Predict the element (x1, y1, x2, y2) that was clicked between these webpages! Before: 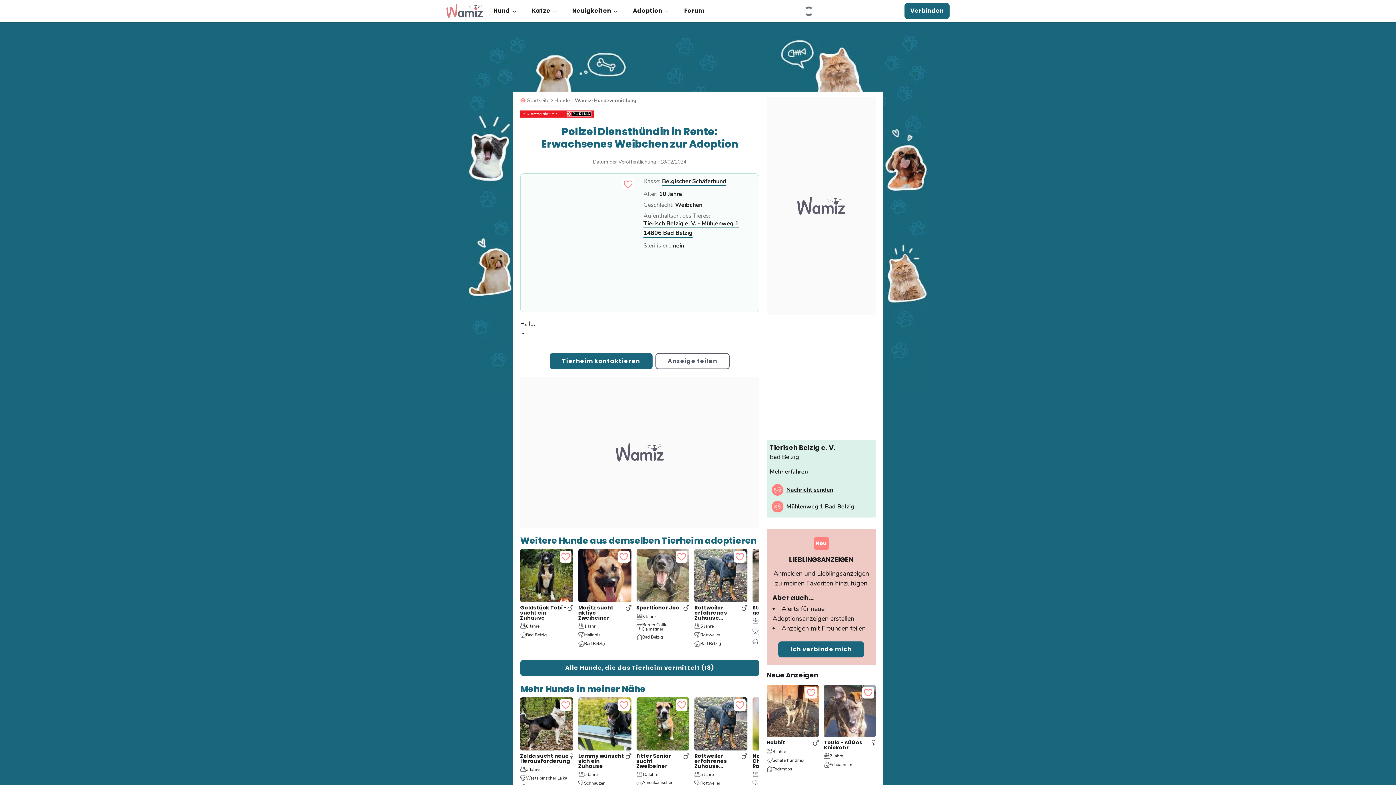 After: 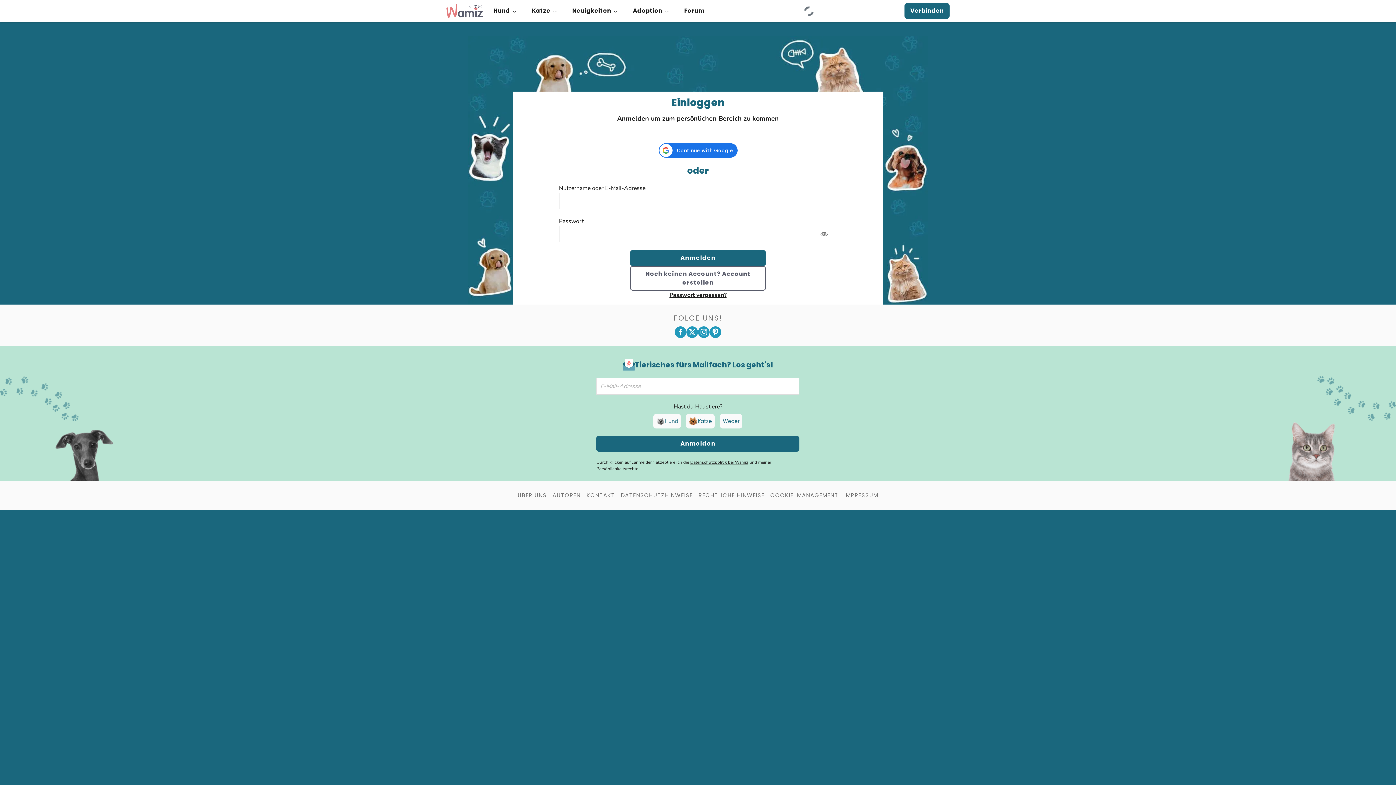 Action: bbox: (904, 2, 949, 18) label: Verbinden